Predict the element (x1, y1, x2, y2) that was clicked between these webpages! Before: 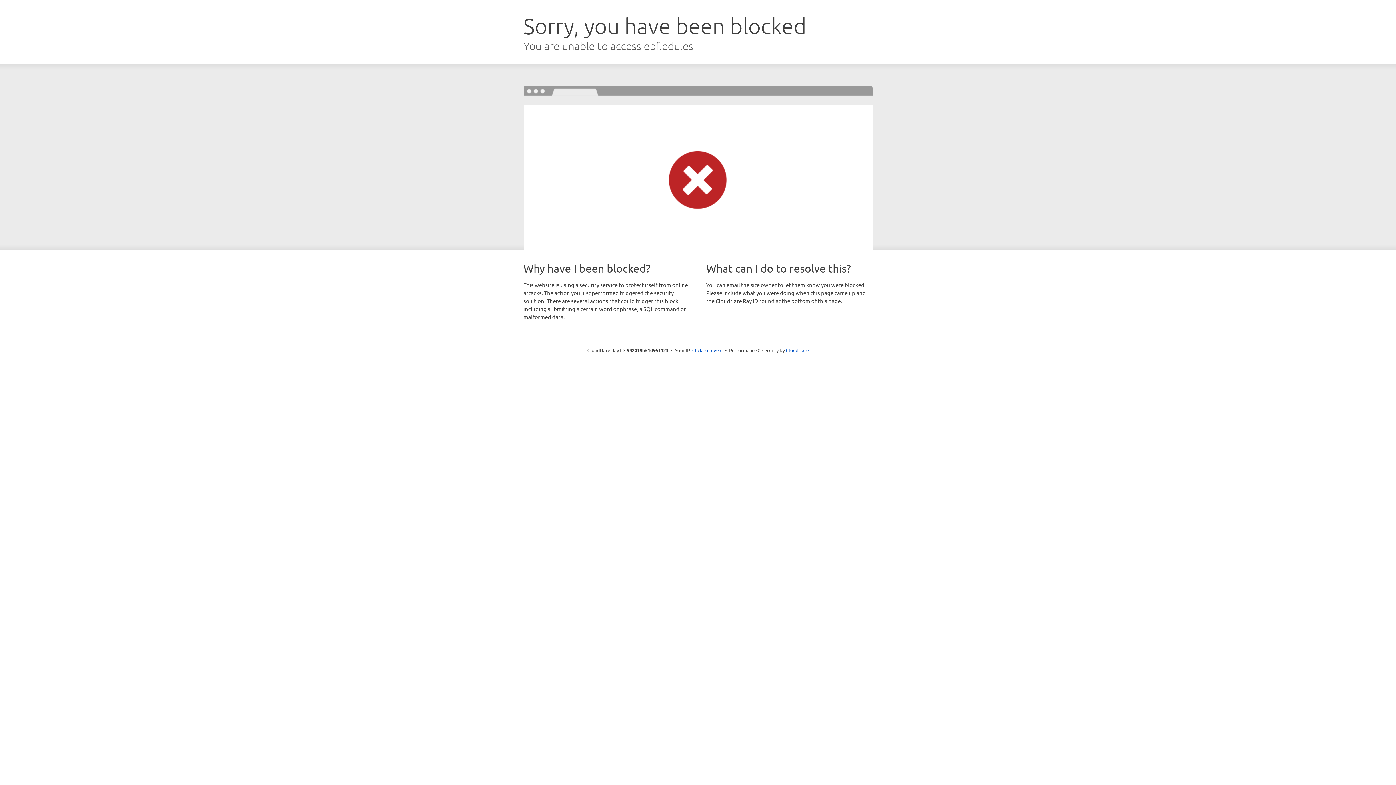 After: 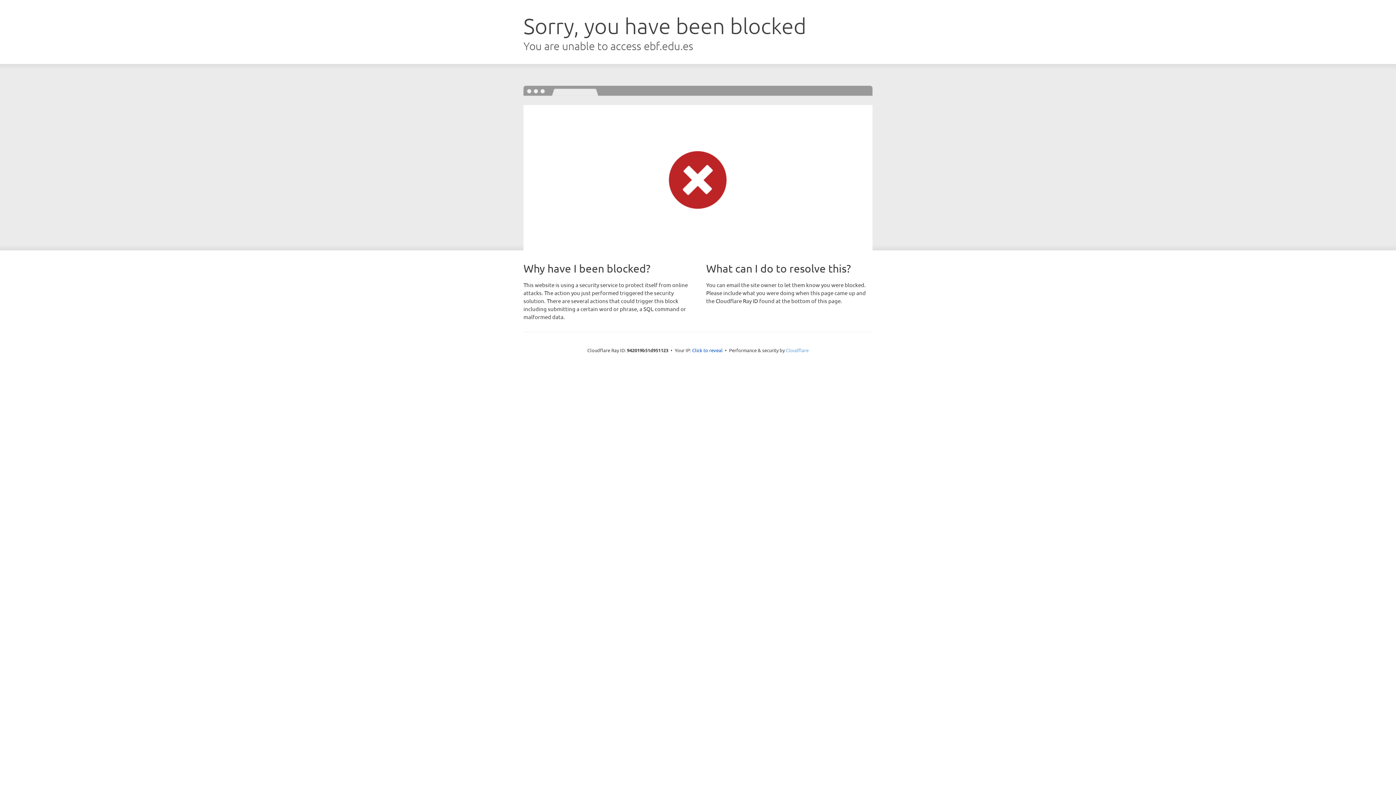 Action: label: Cloudflare bbox: (786, 347, 808, 353)